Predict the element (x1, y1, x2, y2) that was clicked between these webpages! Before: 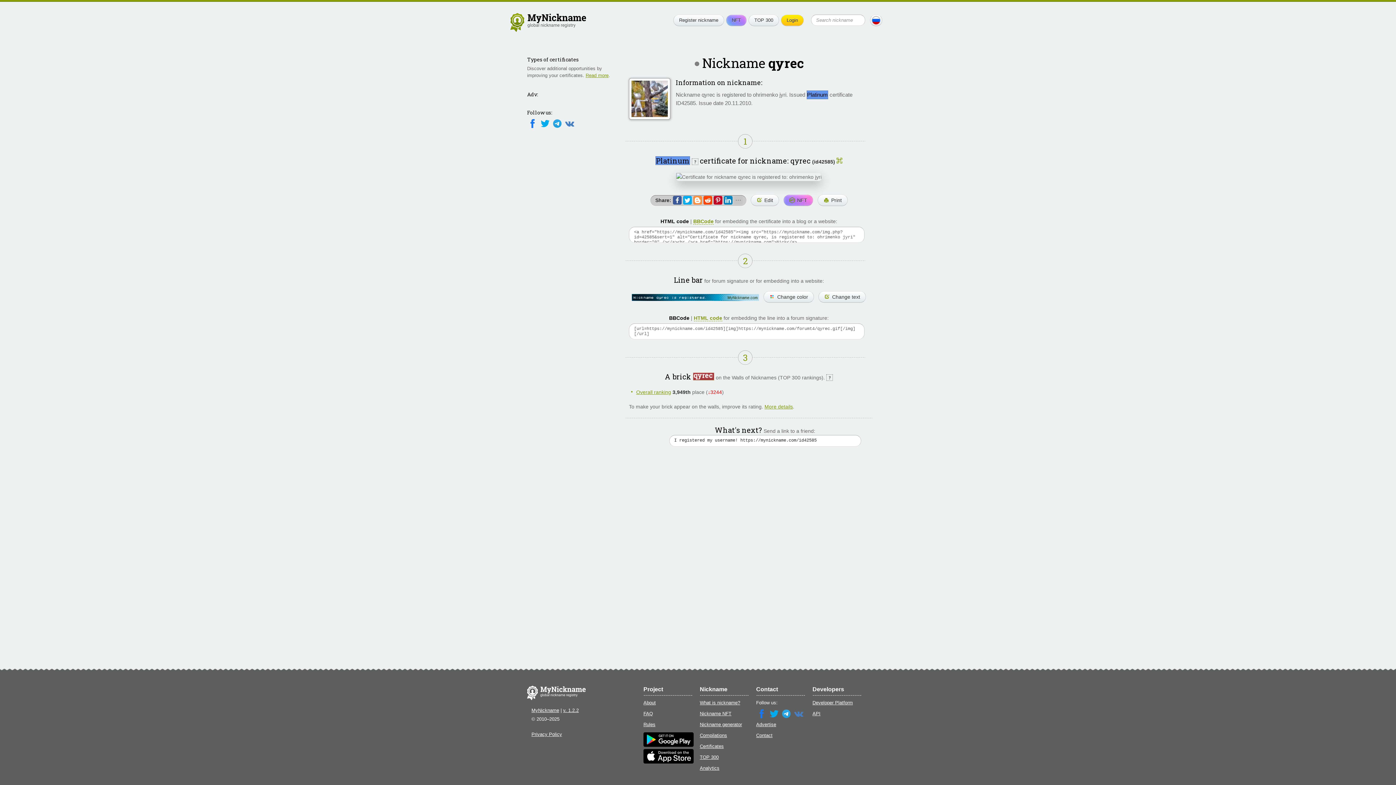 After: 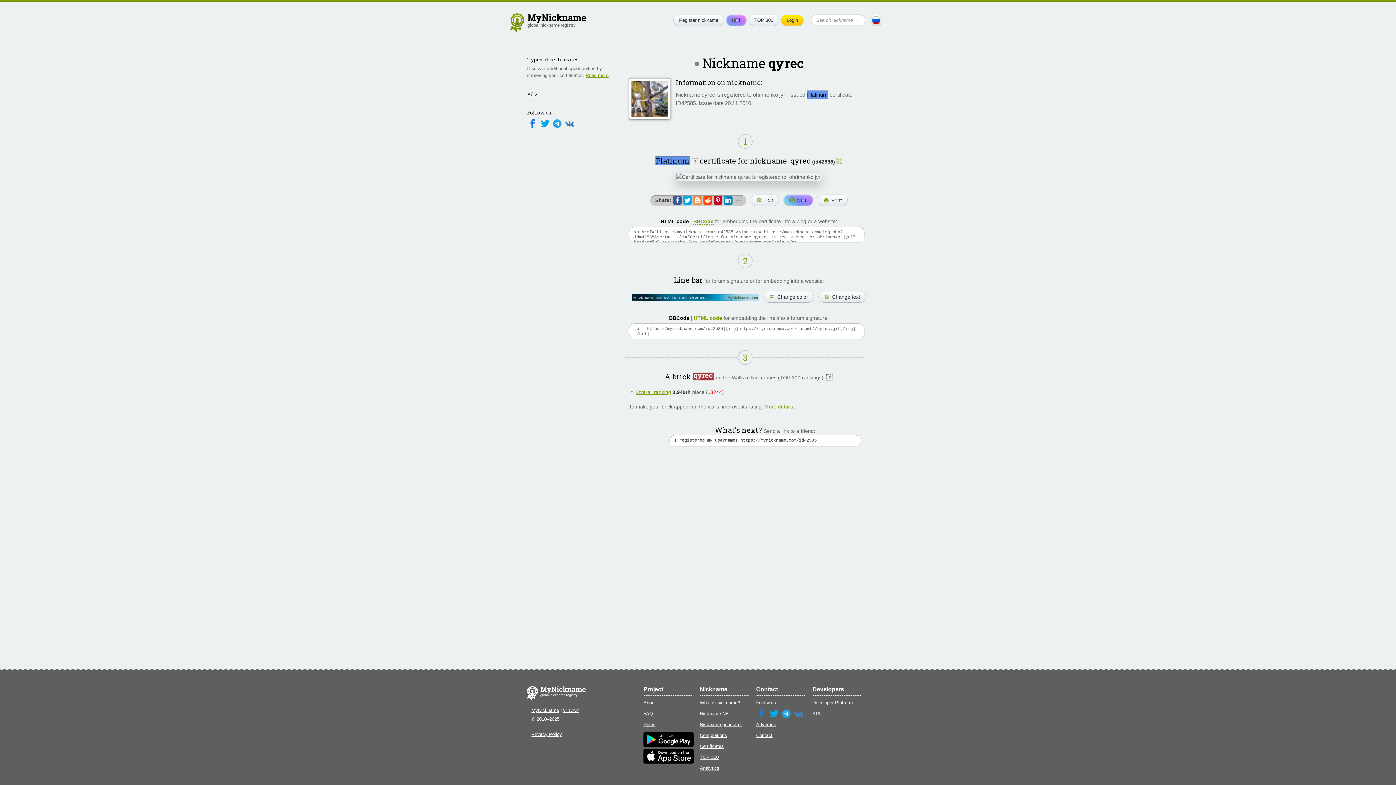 Action: bbox: (527, 118, 538, 124)